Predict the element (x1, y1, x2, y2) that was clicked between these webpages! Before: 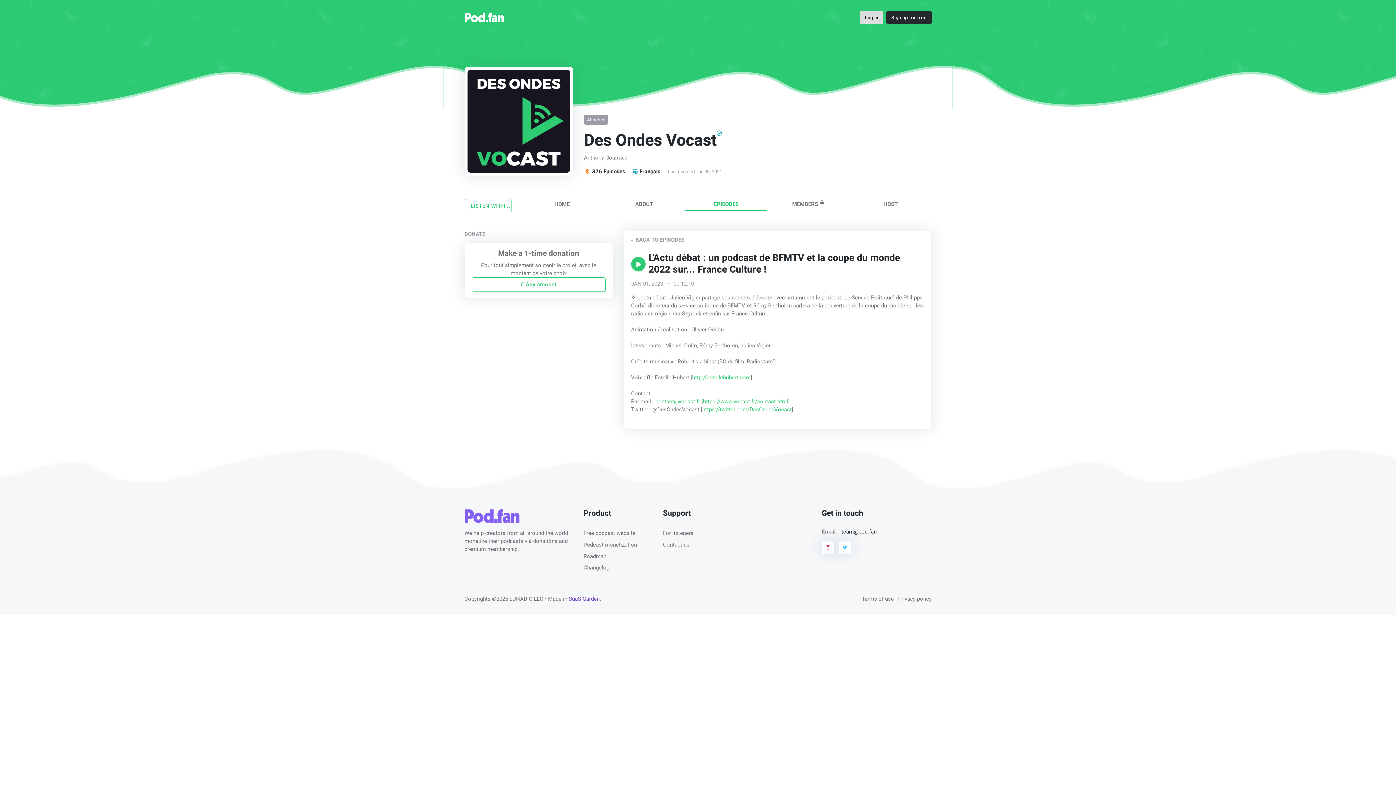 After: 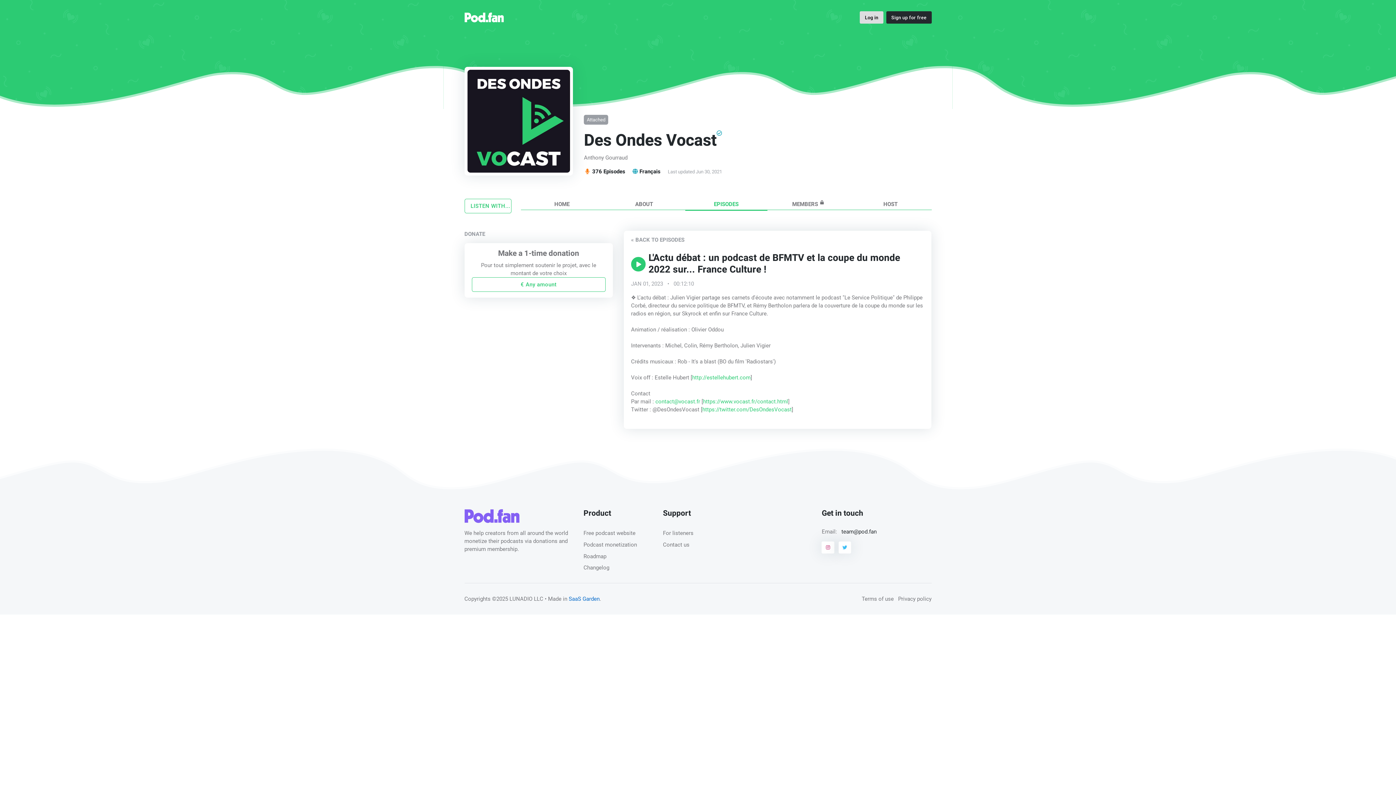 Action: label: SaaS Garden bbox: (568, 595, 599, 602)